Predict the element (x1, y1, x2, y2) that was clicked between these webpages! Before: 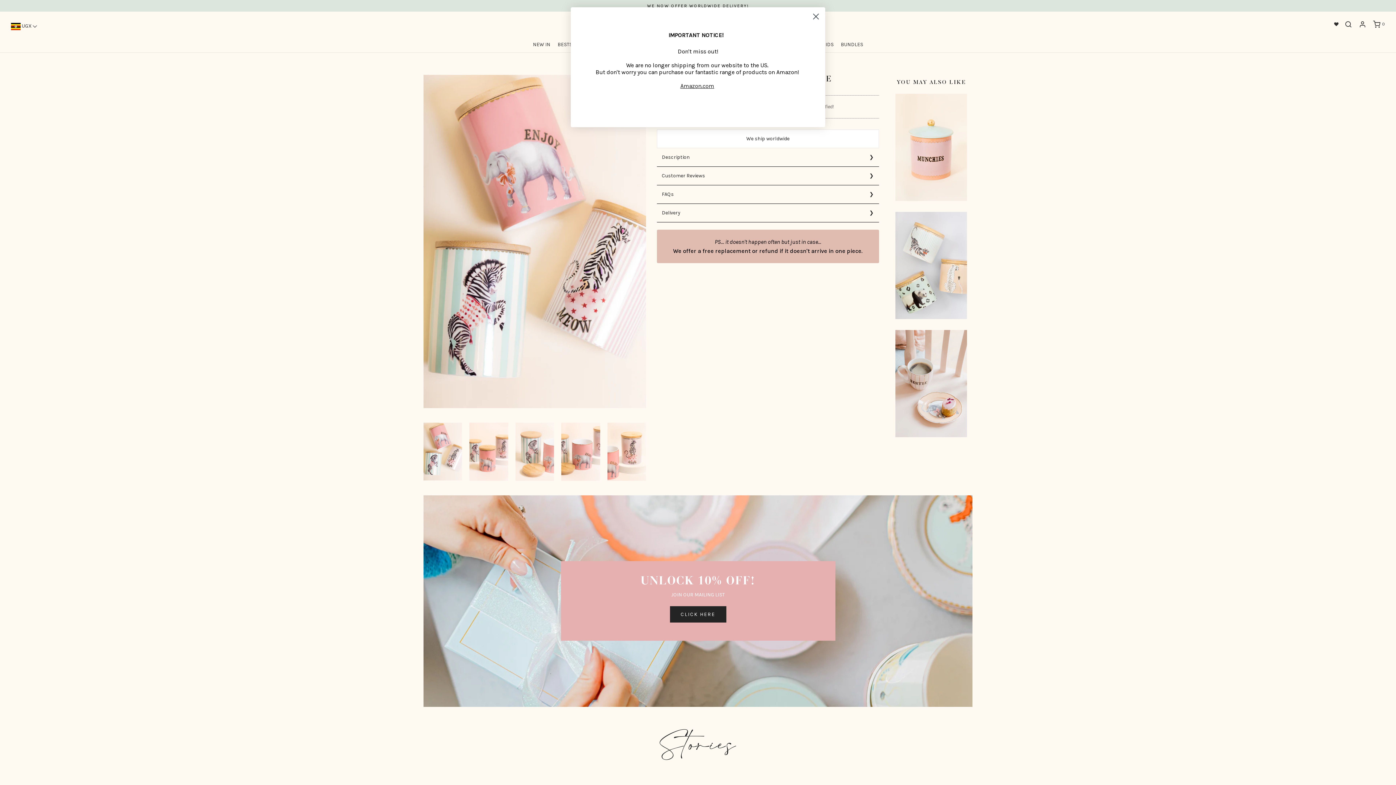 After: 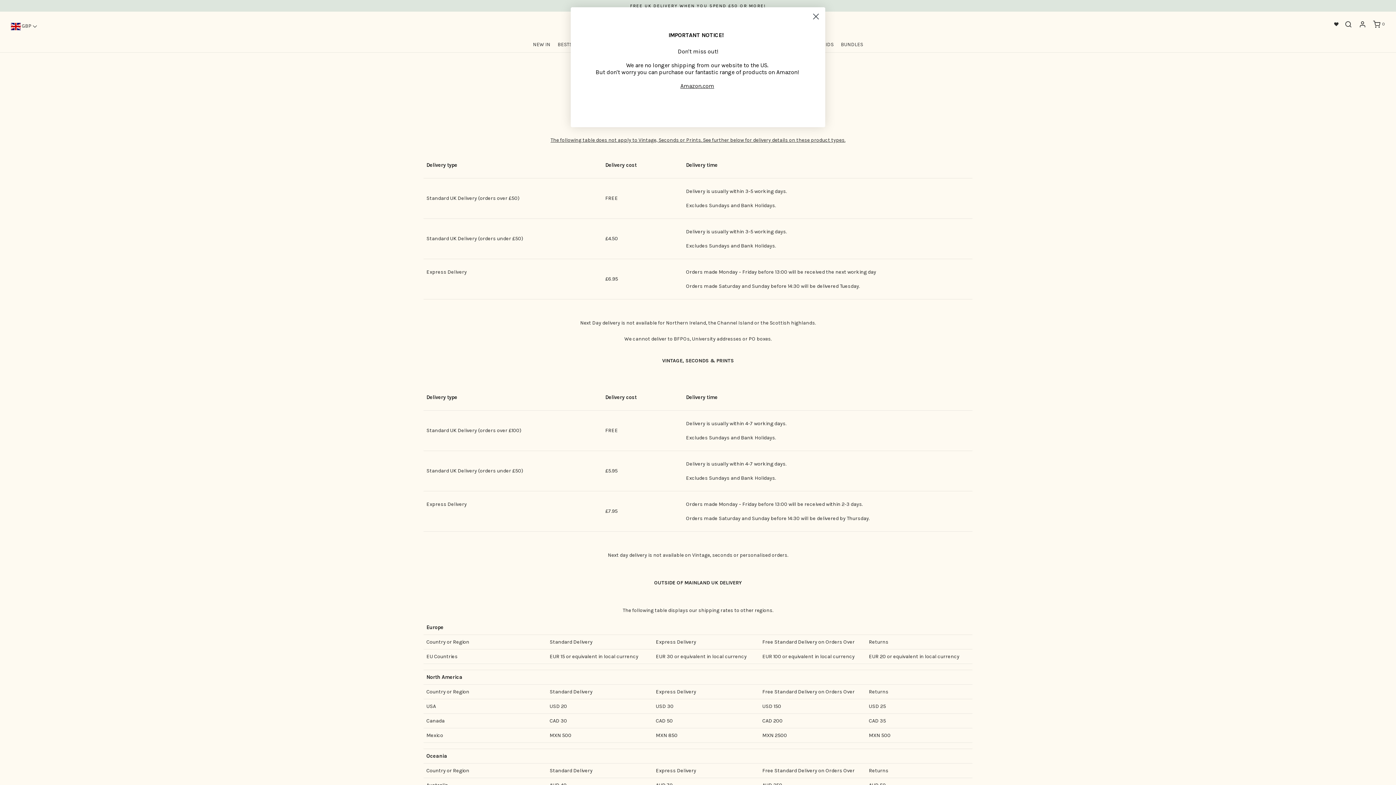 Action: label: We ship worldwide bbox: (656, 129, 879, 148)